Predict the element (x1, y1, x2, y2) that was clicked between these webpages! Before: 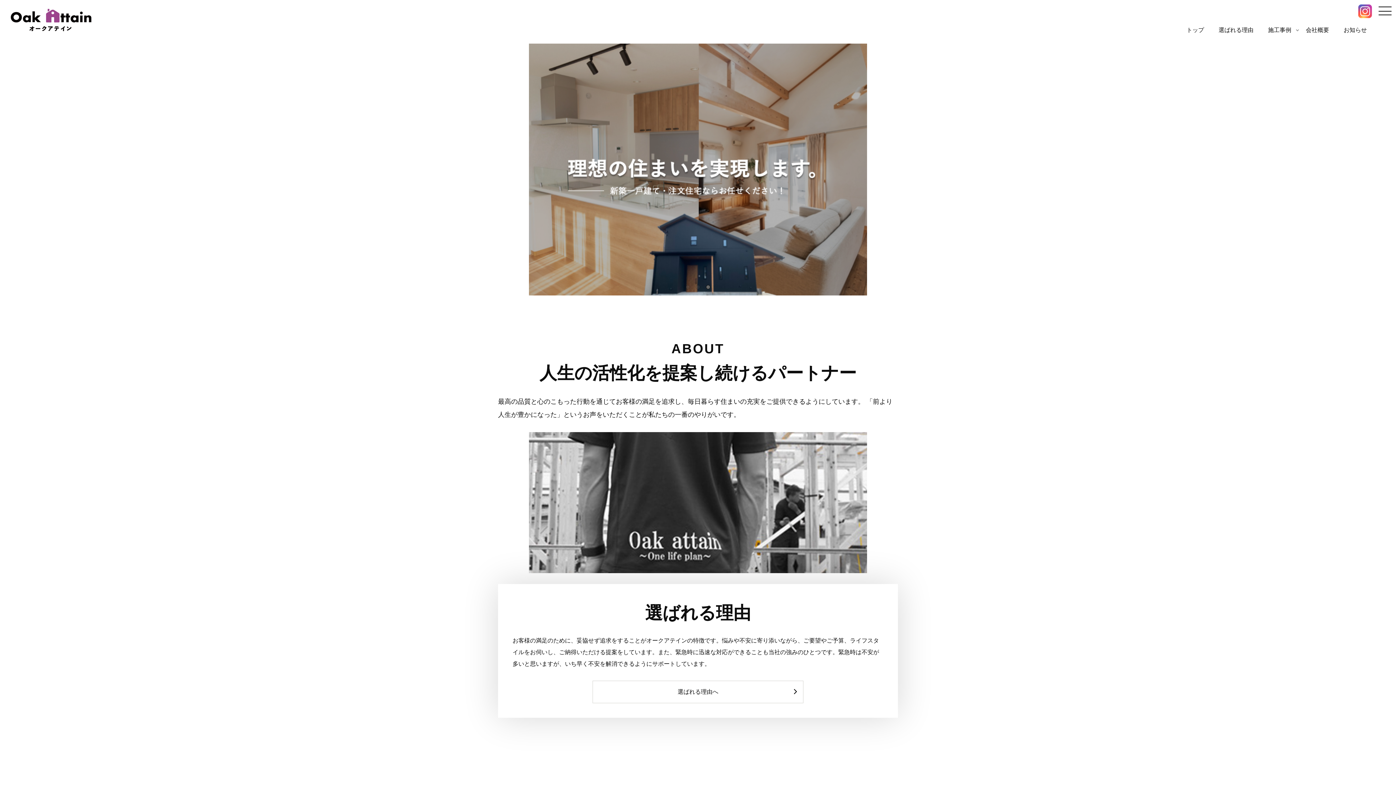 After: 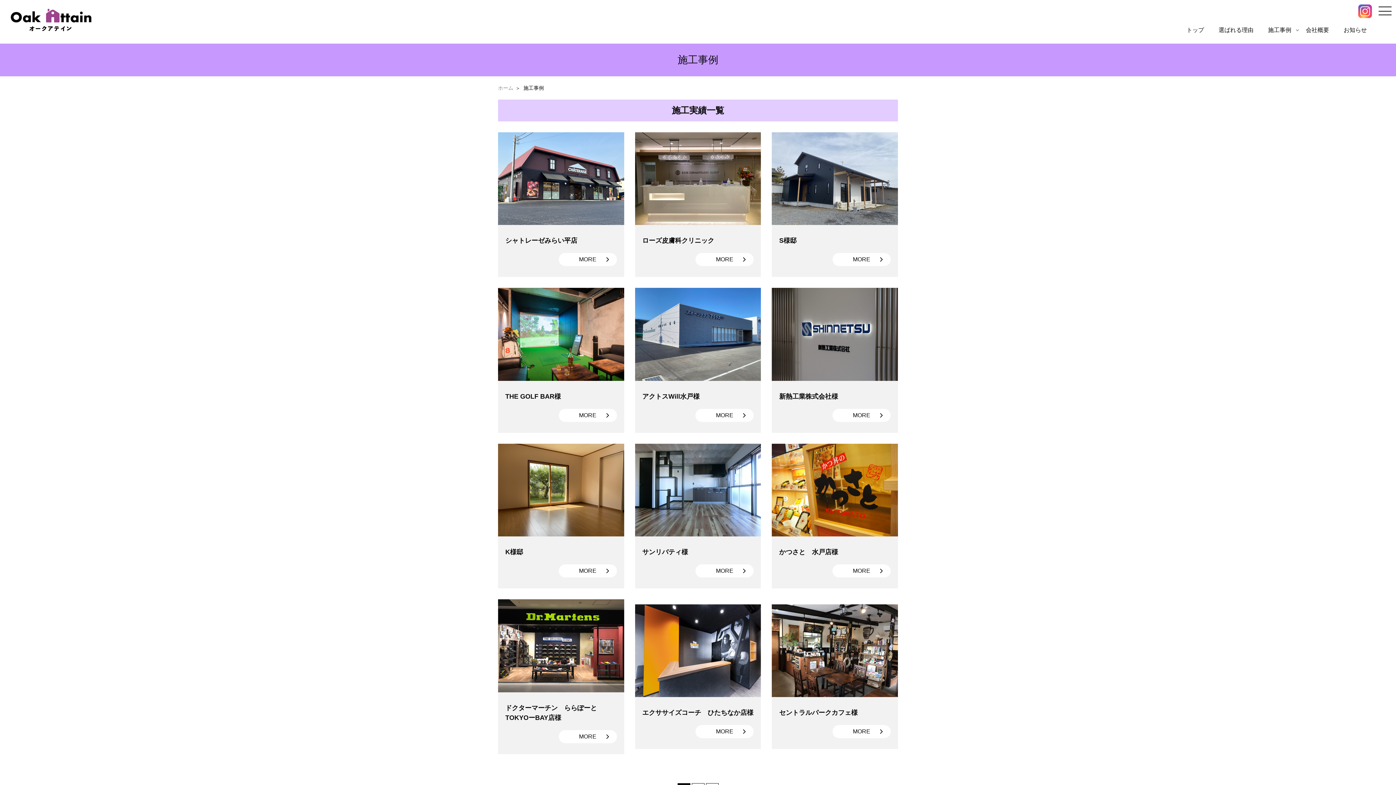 Action: label: 施工事例 bbox: (1261, 25, 1298, 34)